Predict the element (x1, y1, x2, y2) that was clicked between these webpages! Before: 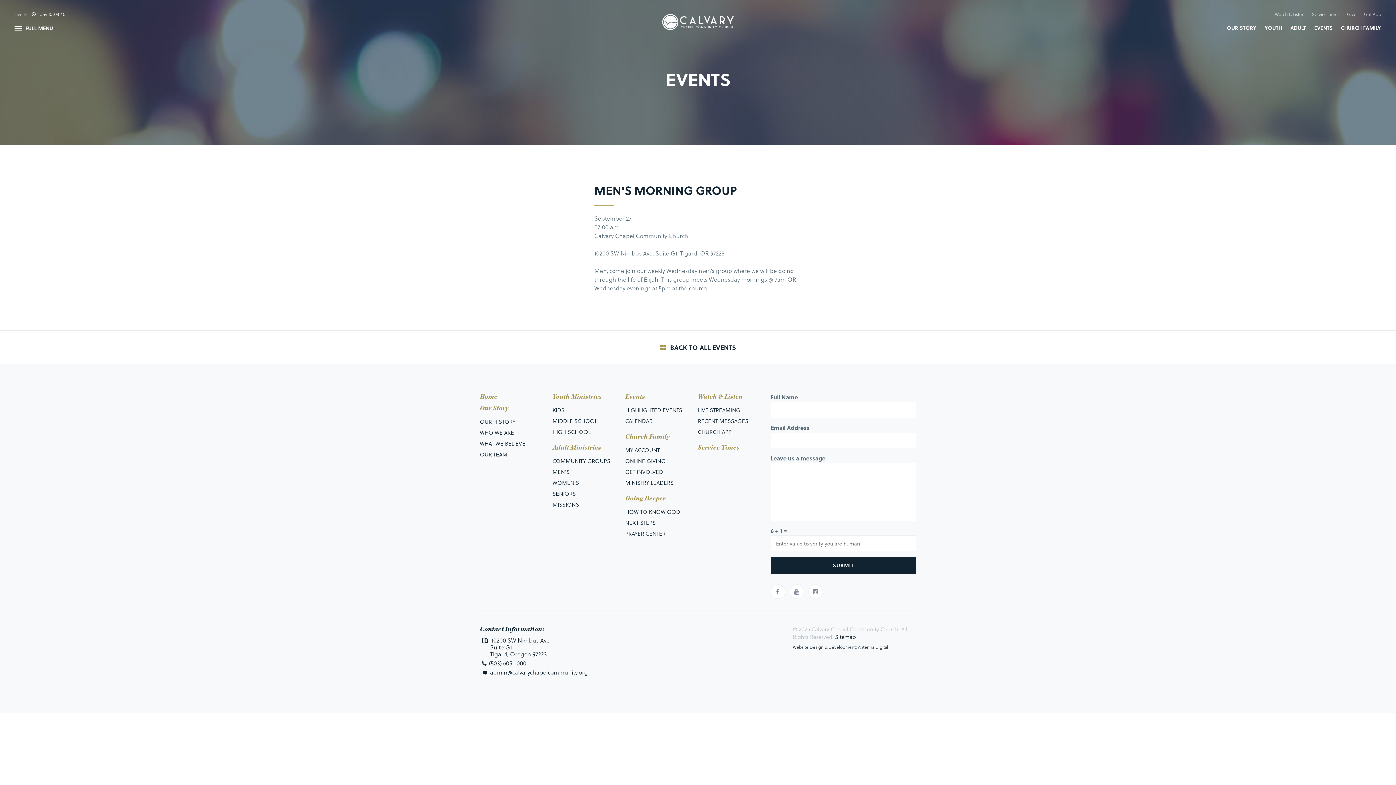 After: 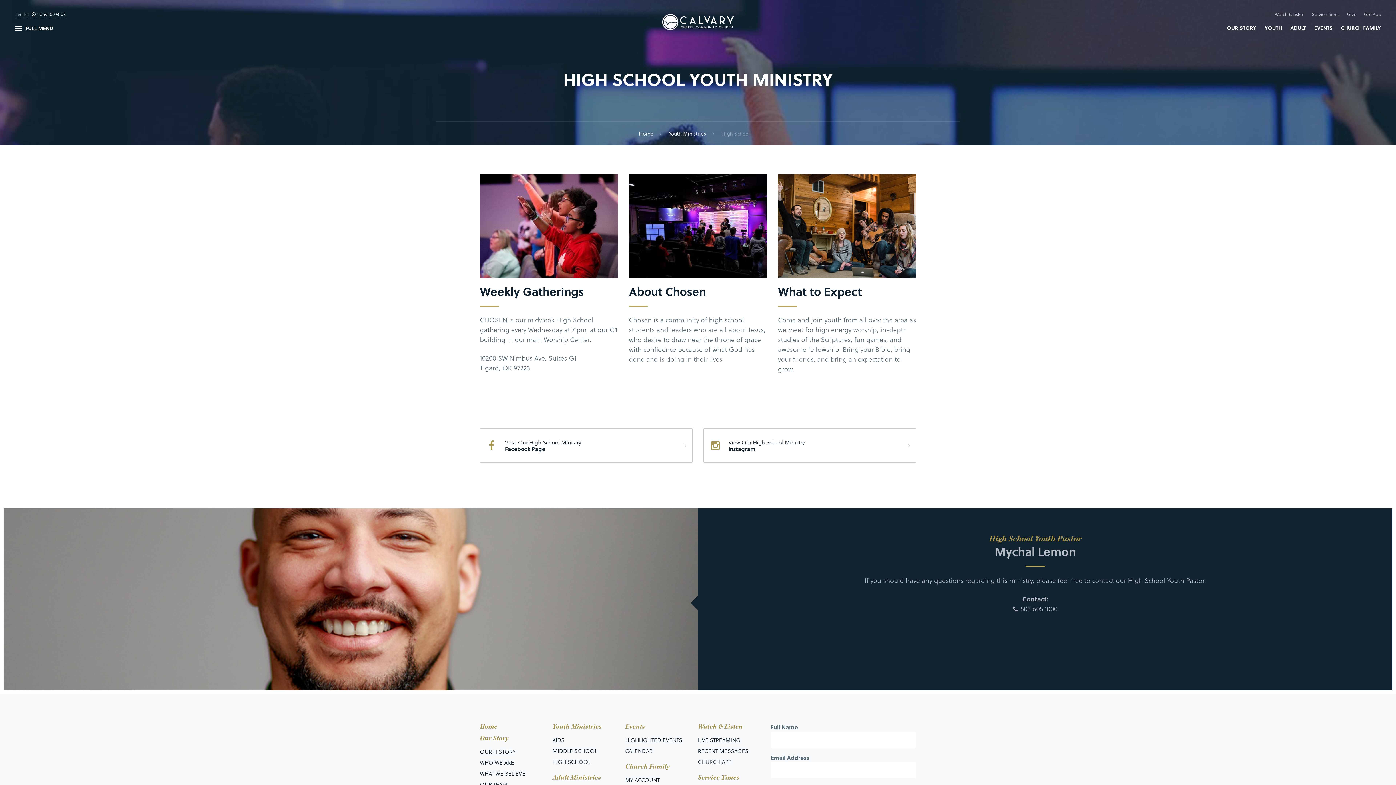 Action: bbox: (552, 426, 590, 437) label: HIGH SCHOOL